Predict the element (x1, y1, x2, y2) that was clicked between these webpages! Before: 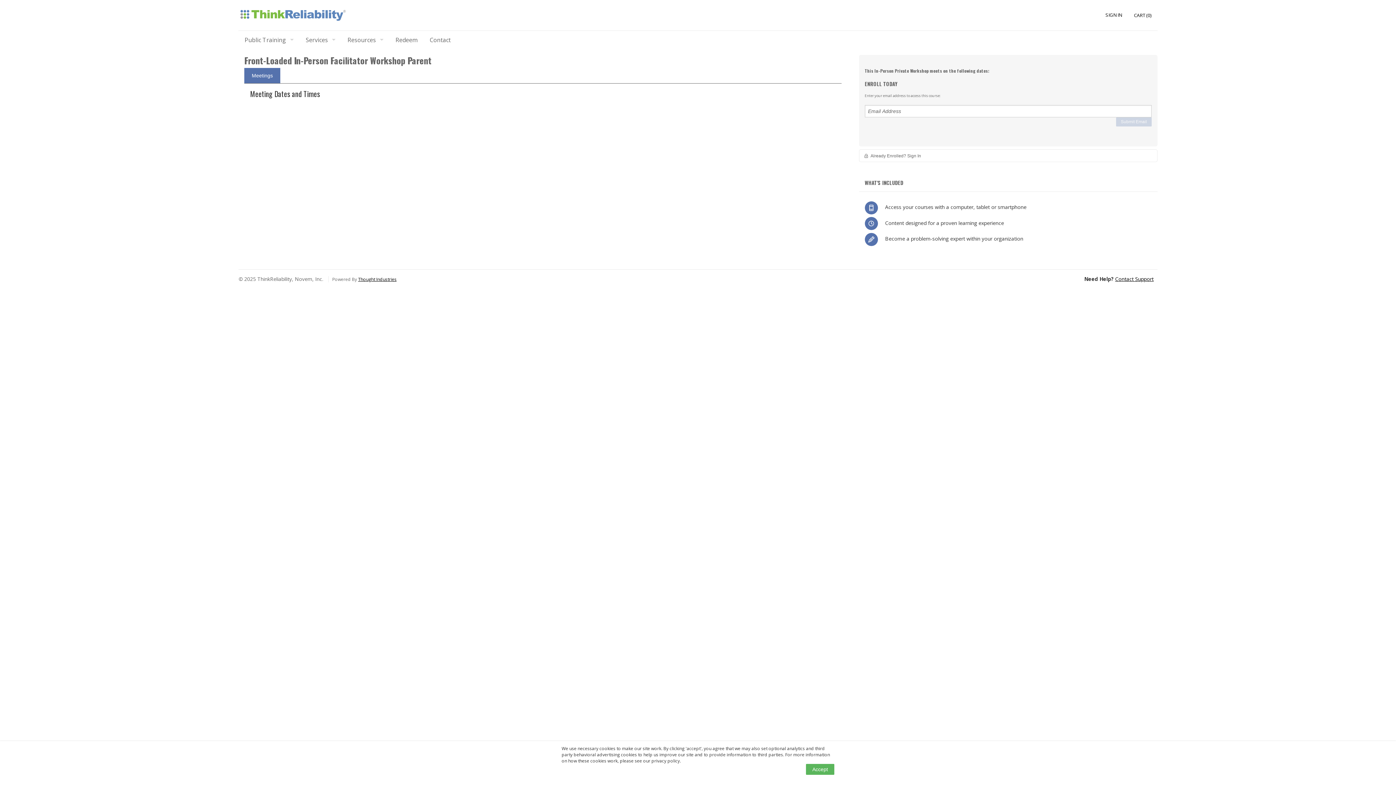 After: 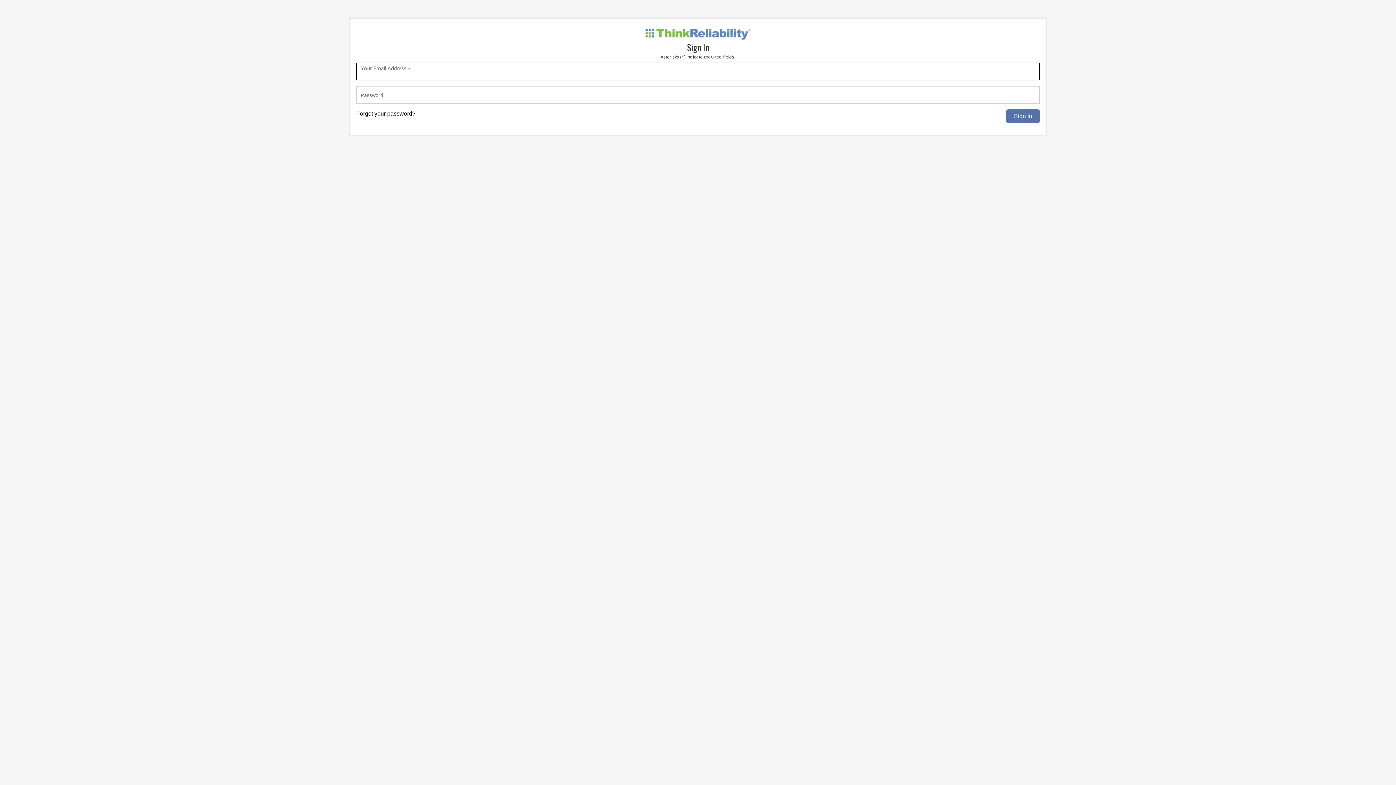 Action: label: SIGN IN bbox: (1100, 5, 1128, 24)